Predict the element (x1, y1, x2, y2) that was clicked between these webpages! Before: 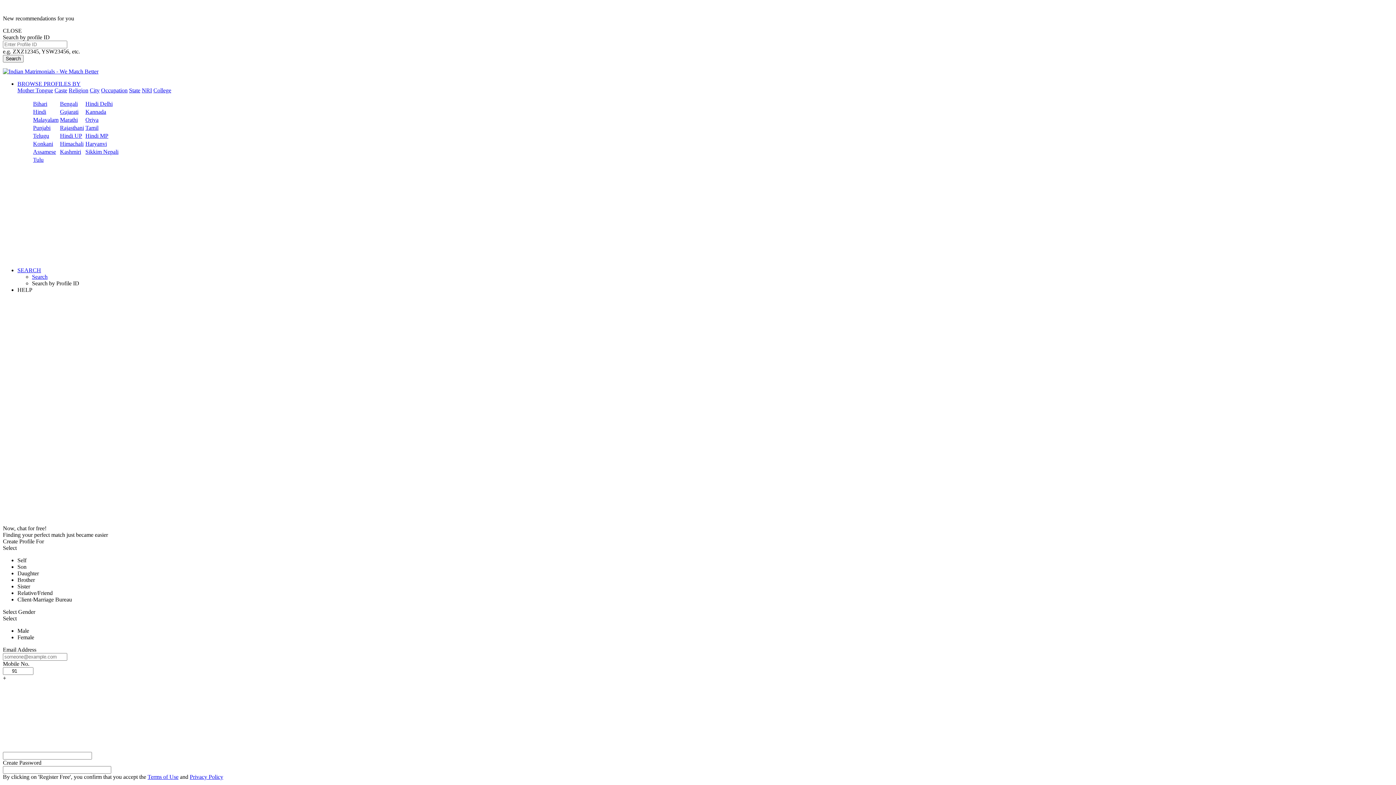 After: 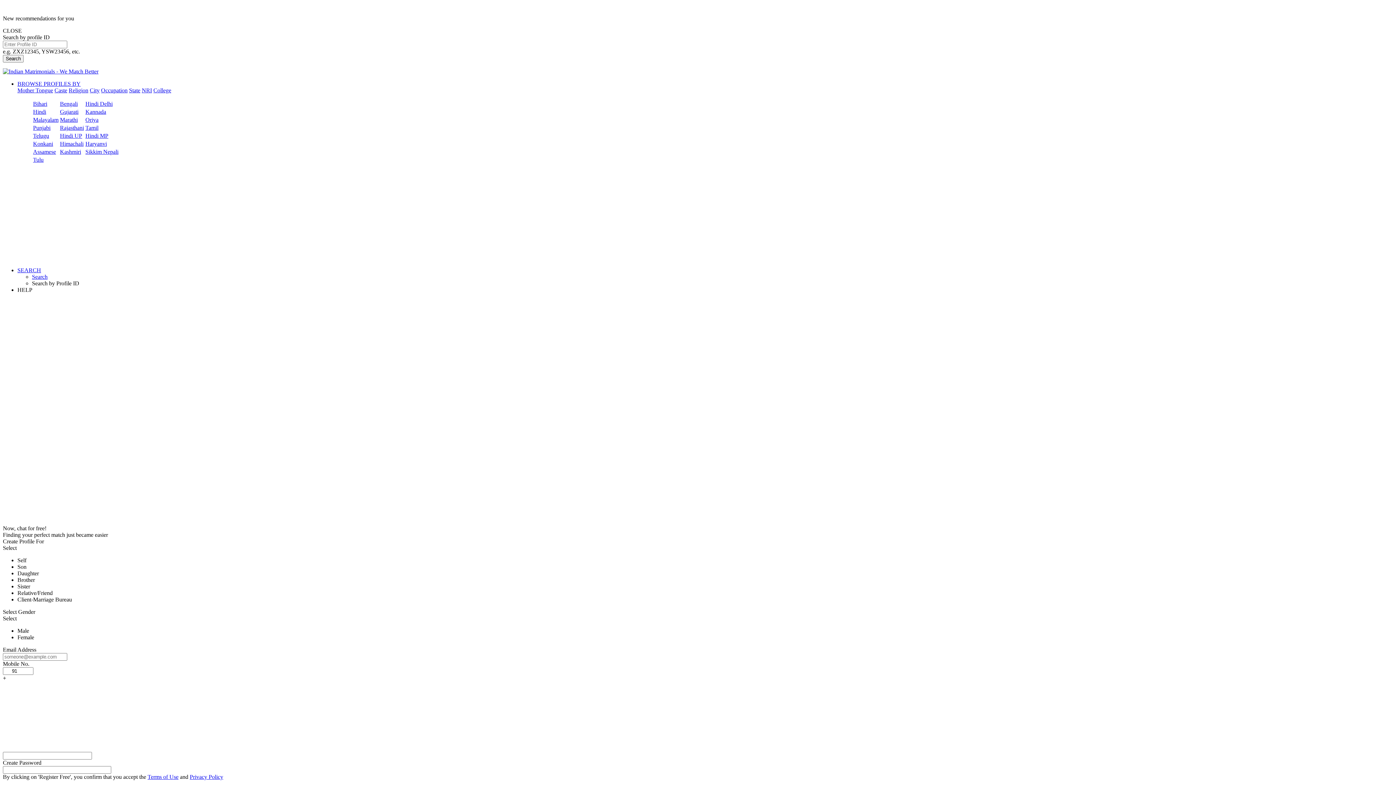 Action: label: City bbox: (89, 87, 99, 93)